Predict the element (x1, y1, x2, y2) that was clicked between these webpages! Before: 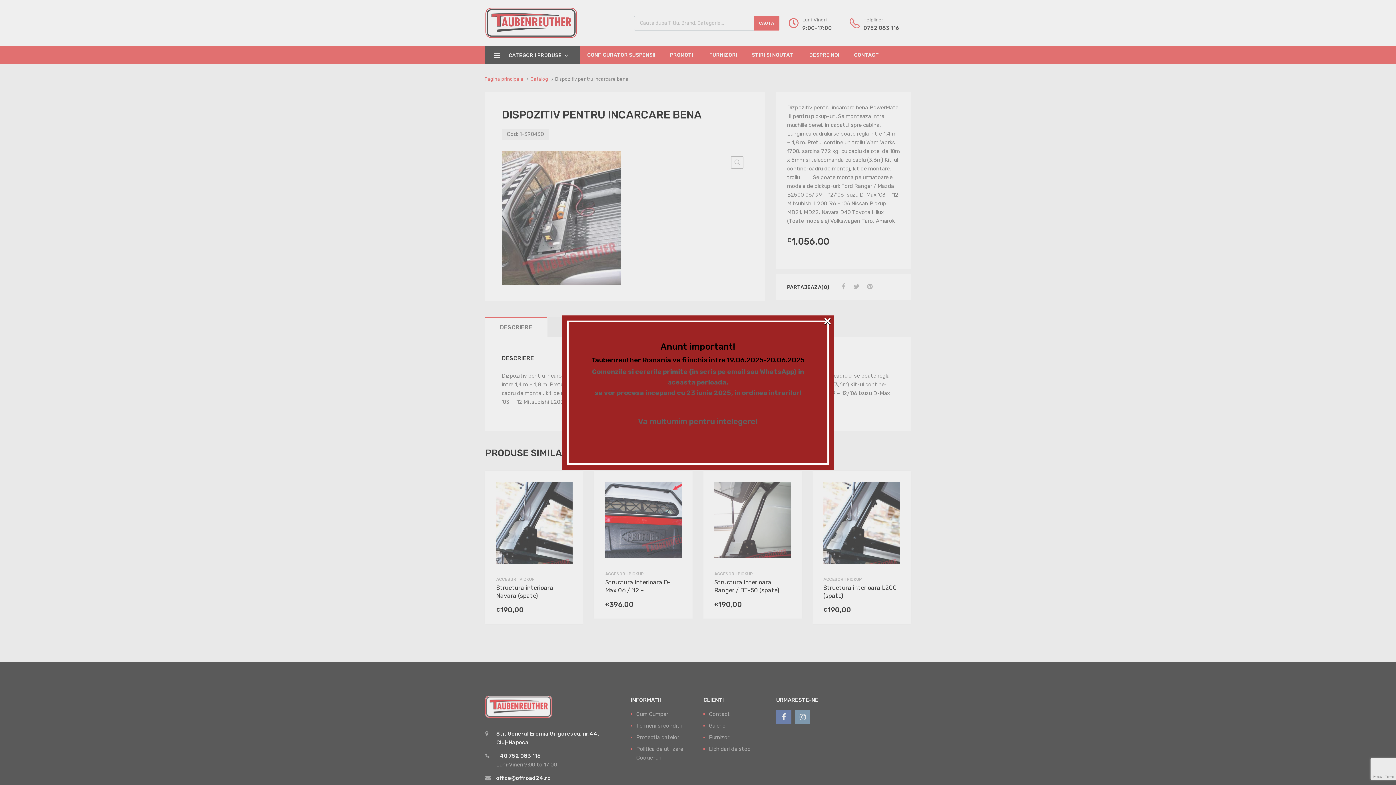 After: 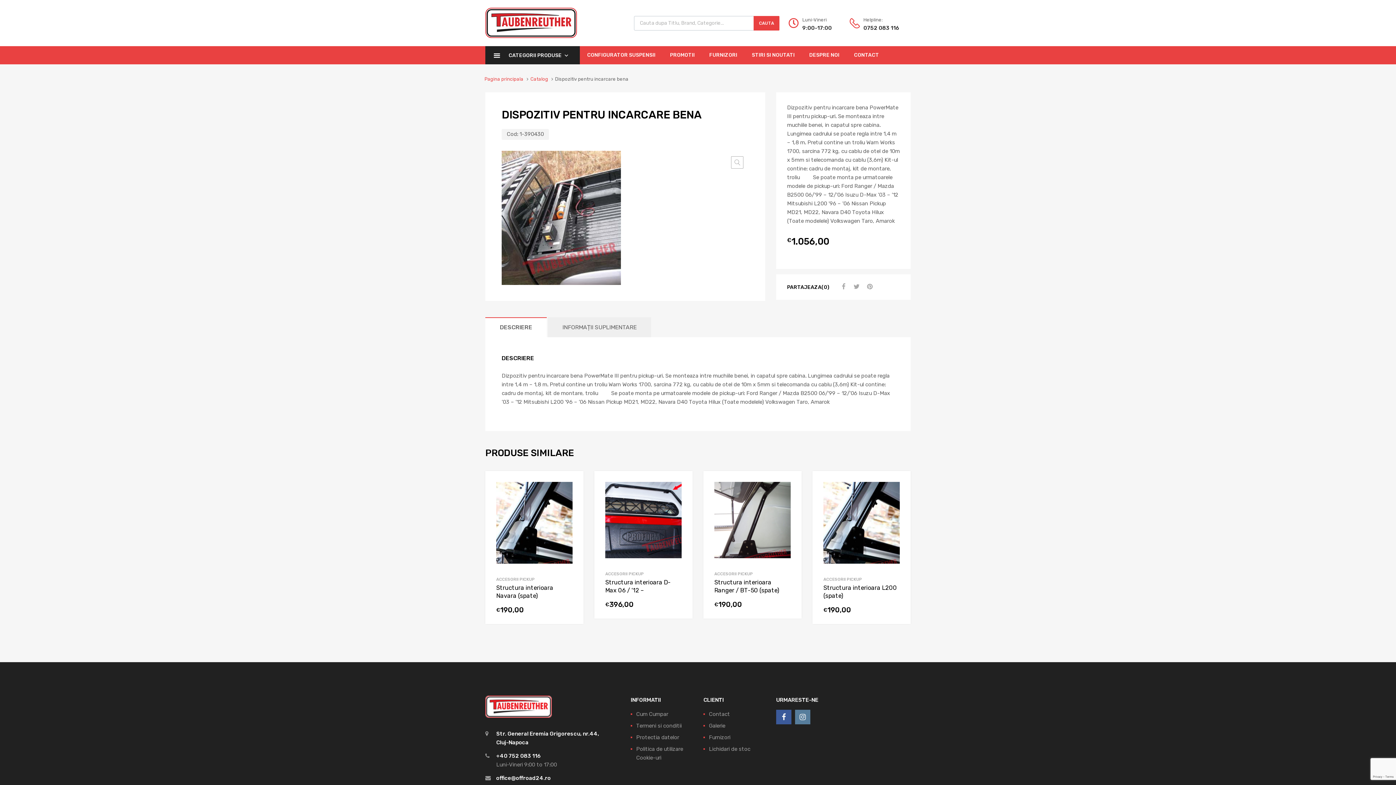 Action: label: × bbox: (823, 317, 831, 324)